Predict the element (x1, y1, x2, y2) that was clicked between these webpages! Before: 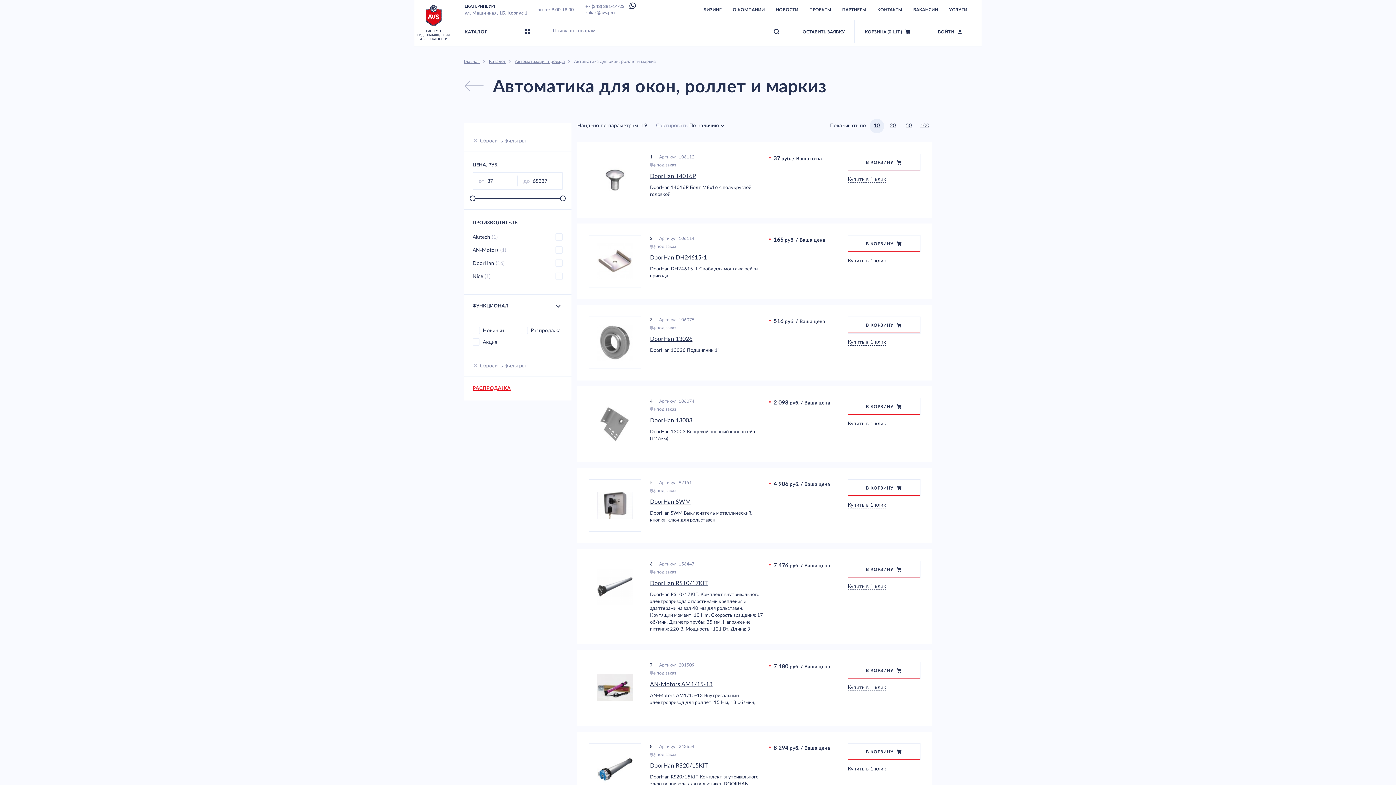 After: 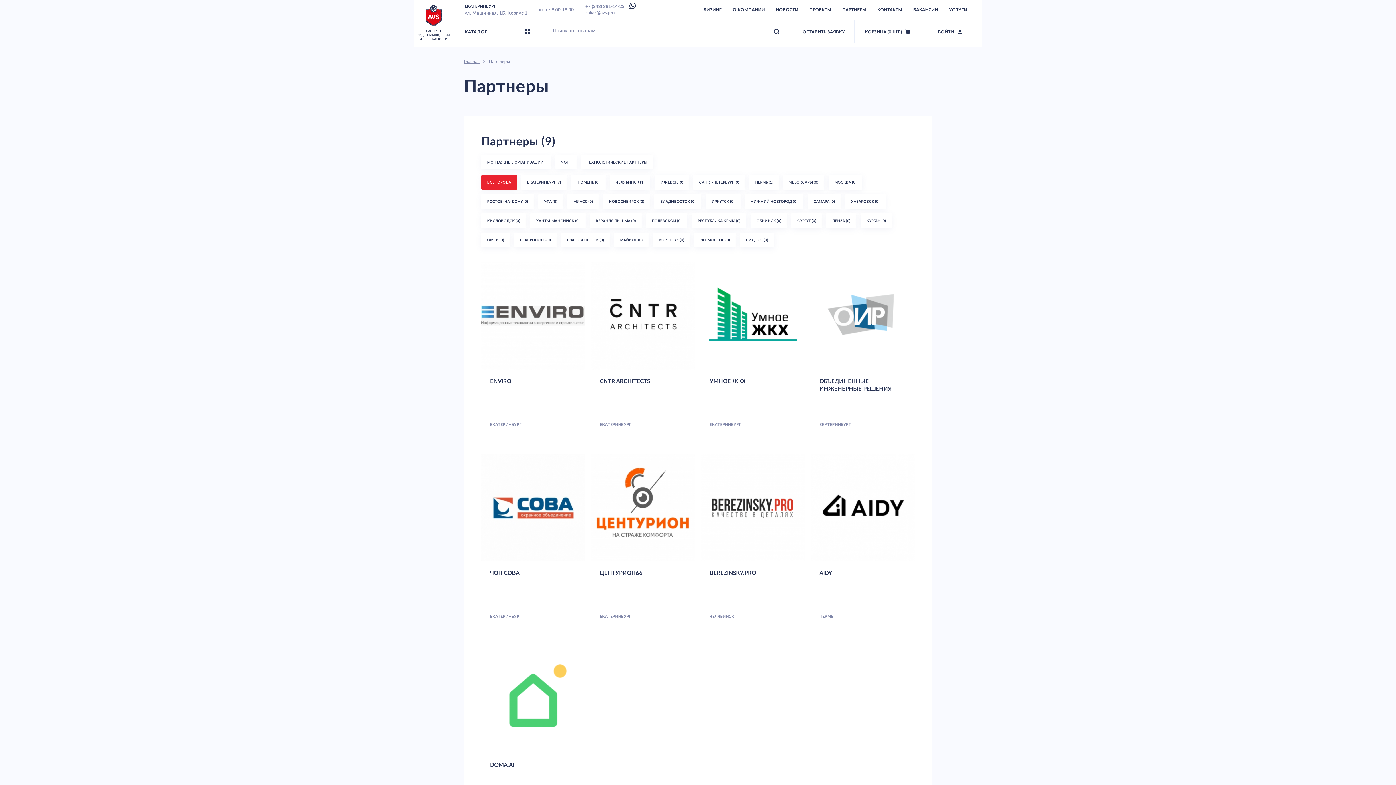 Action: label: ПАРТНЕРЫ bbox: (836, 0, 872, 19)